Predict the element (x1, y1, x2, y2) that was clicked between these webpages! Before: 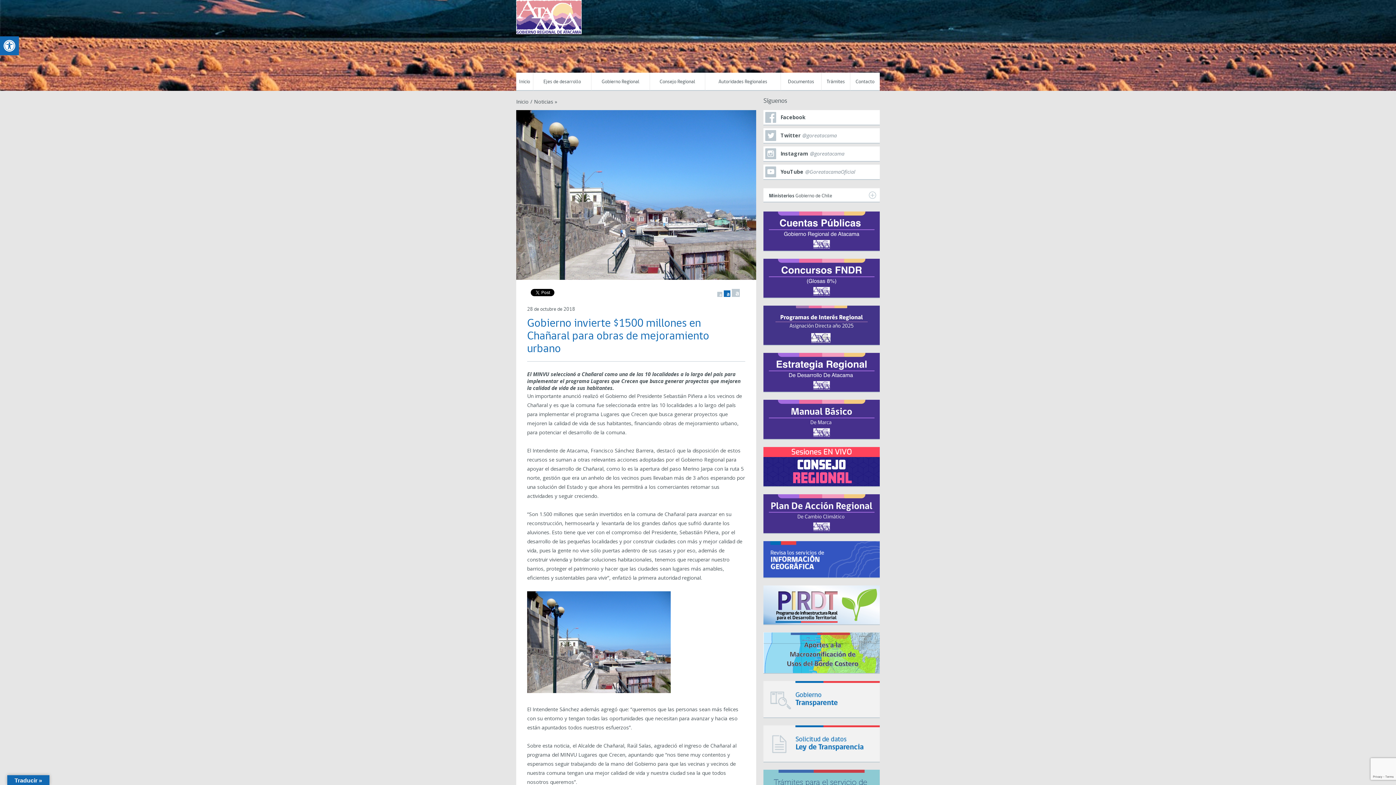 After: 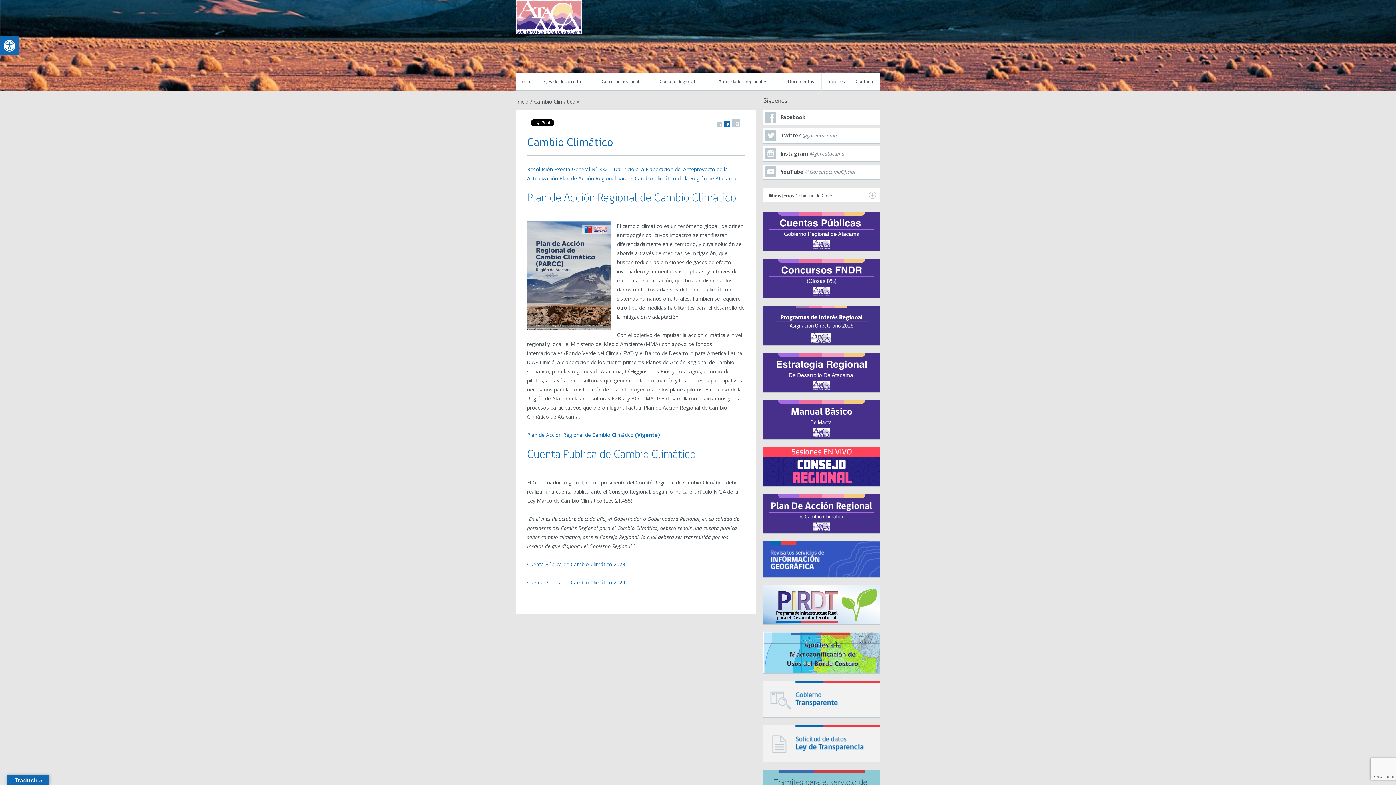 Action: bbox: (763, 494, 880, 533)